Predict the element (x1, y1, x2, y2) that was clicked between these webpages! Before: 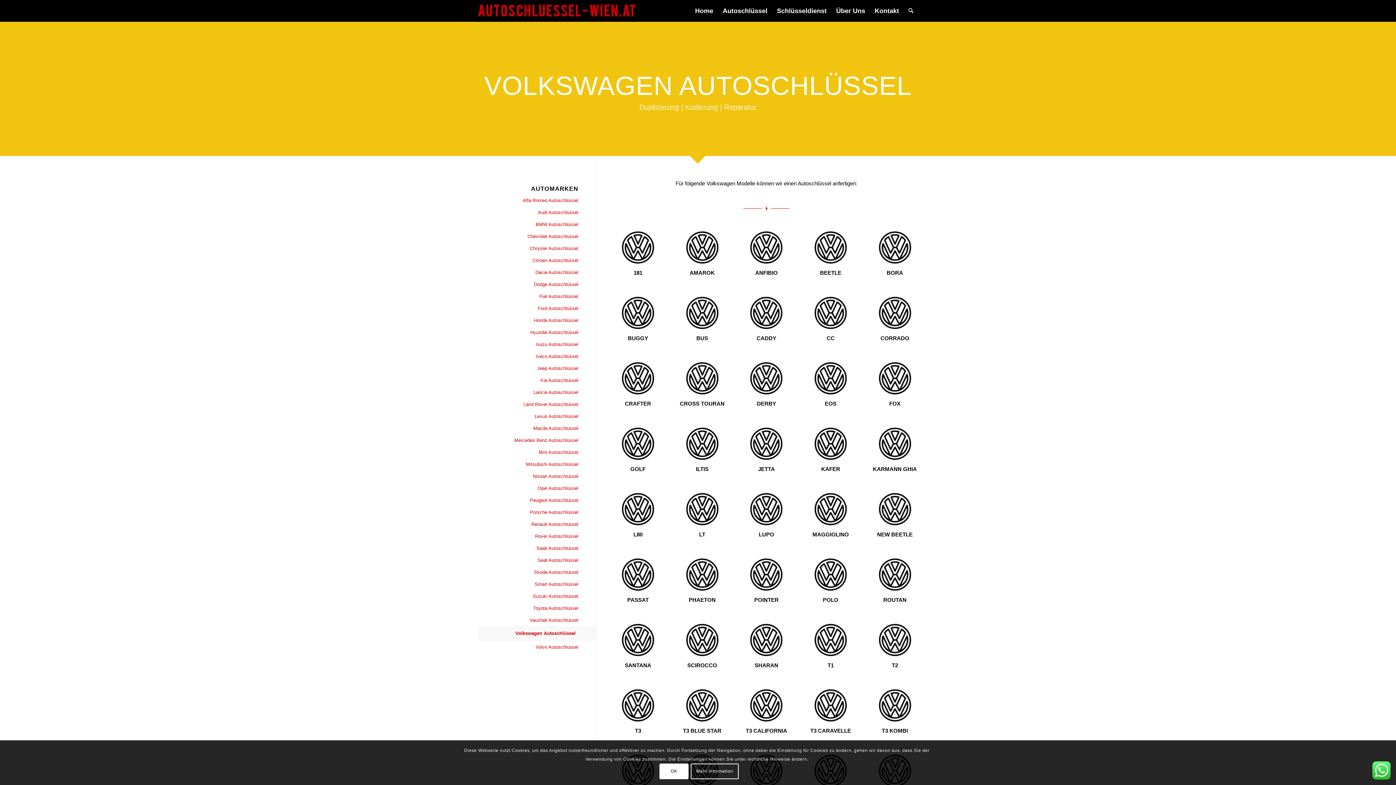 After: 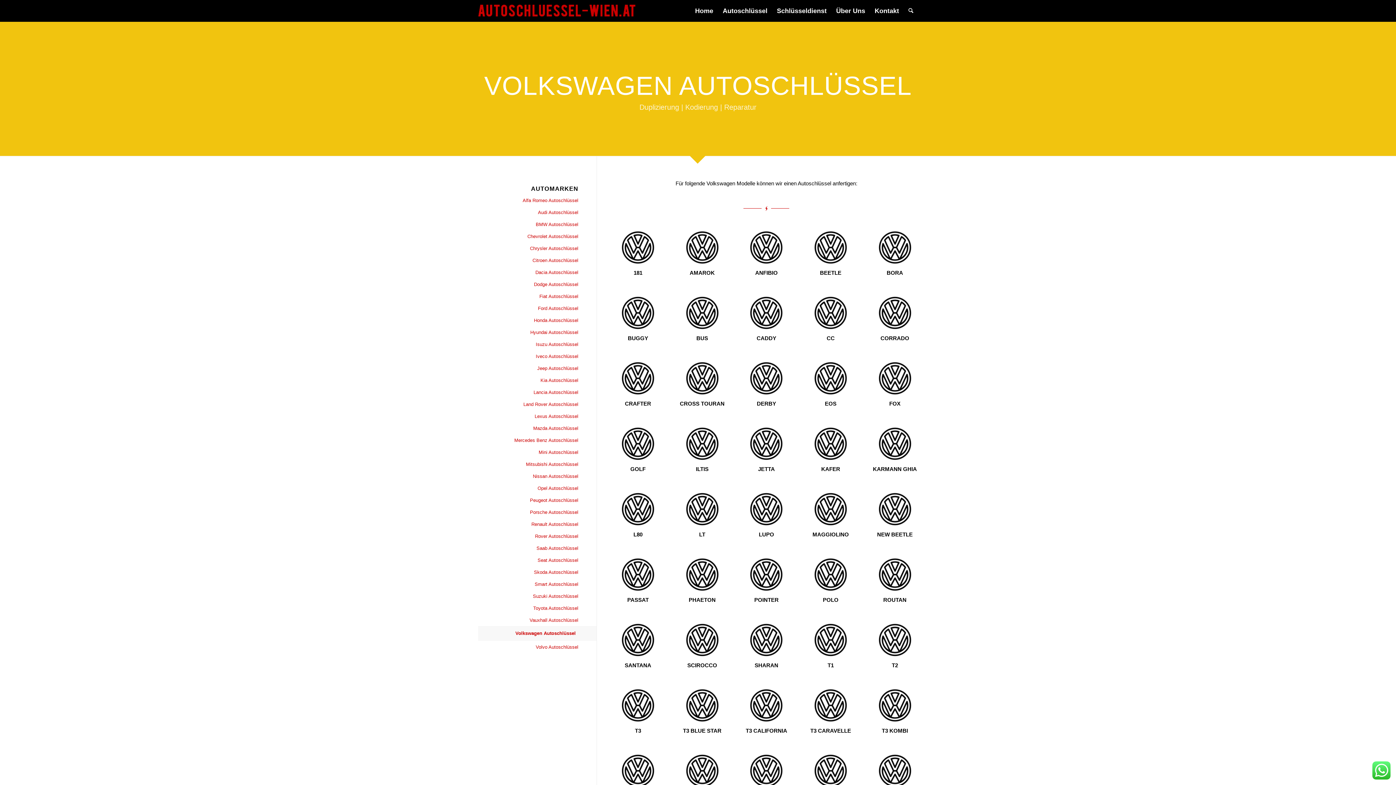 Action: label: OK bbox: (659, 764, 688, 779)